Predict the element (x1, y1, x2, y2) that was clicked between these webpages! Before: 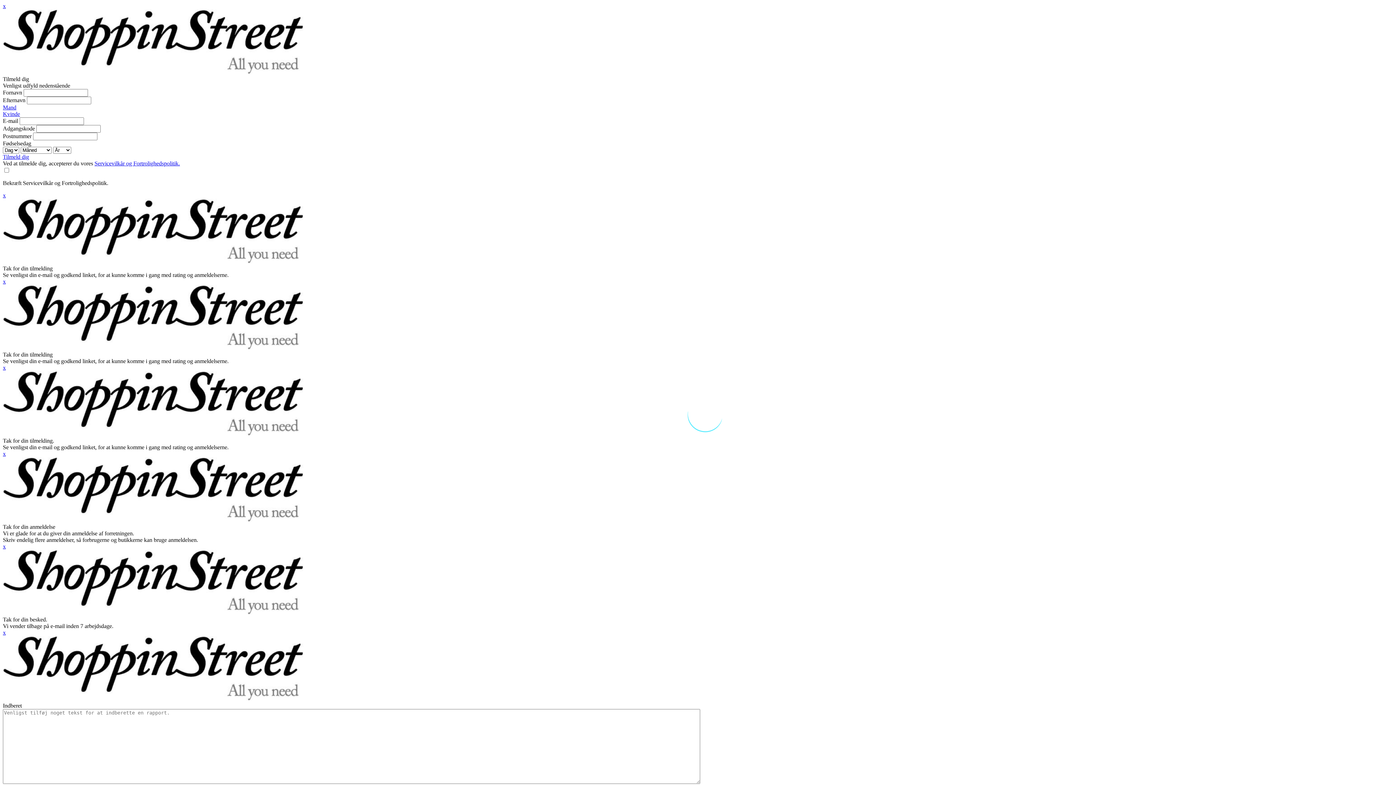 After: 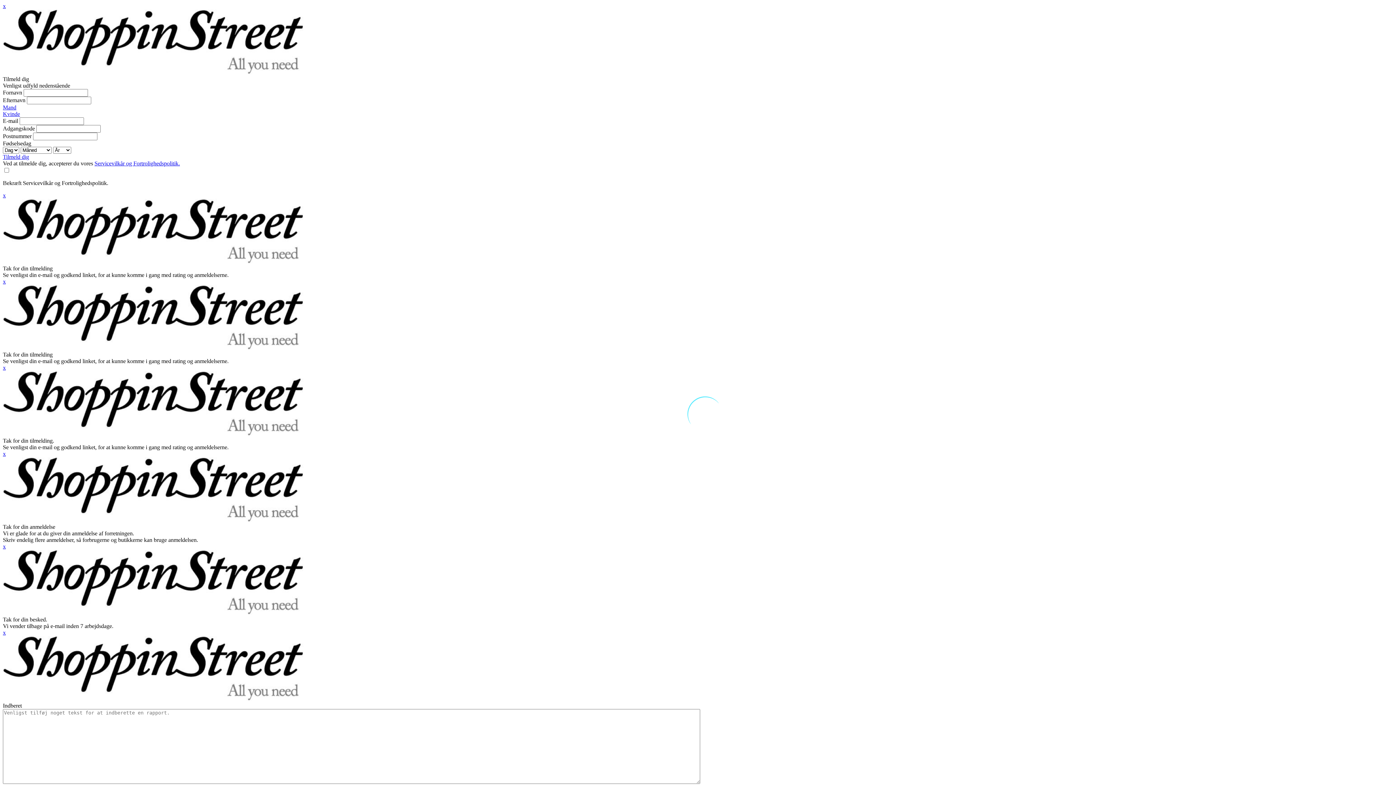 Action: bbox: (2, 278, 5, 284) label: x